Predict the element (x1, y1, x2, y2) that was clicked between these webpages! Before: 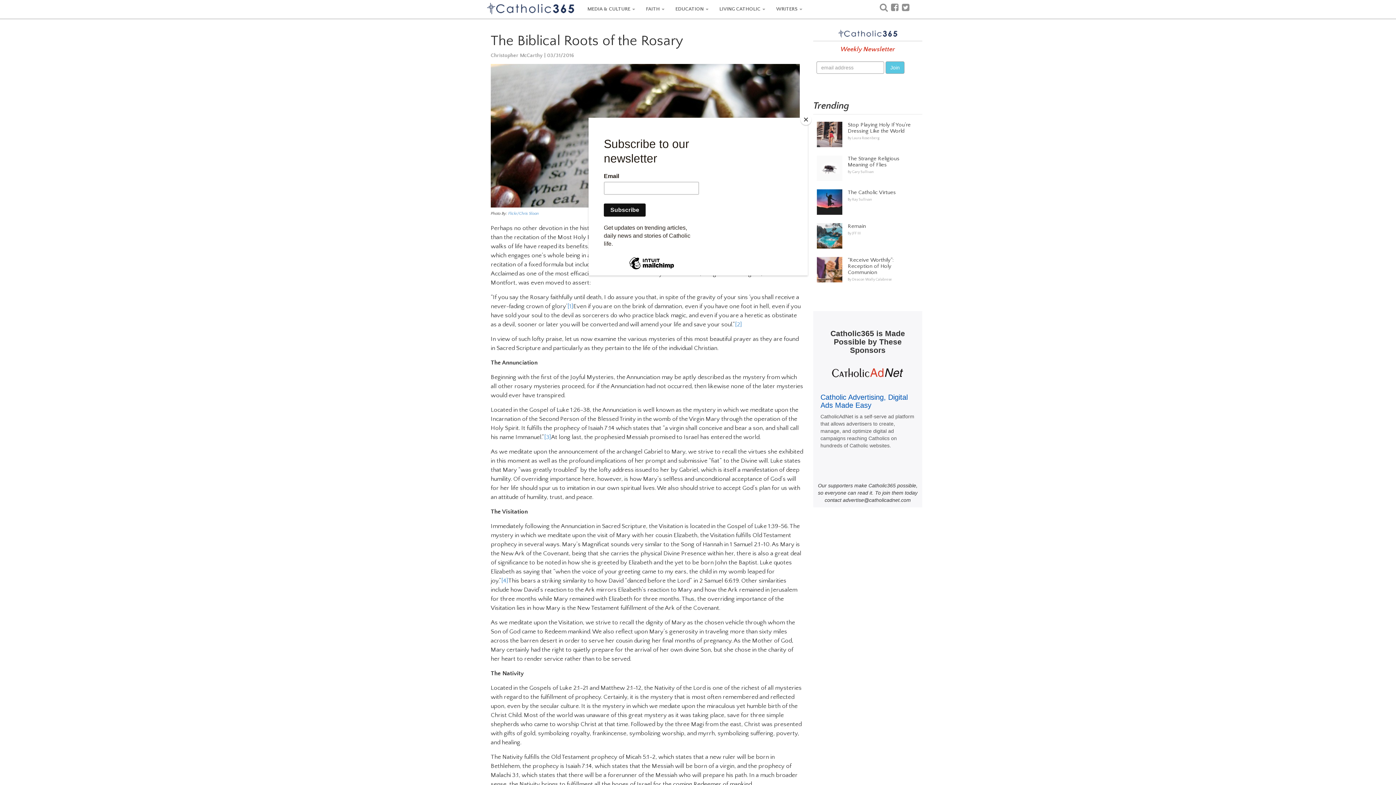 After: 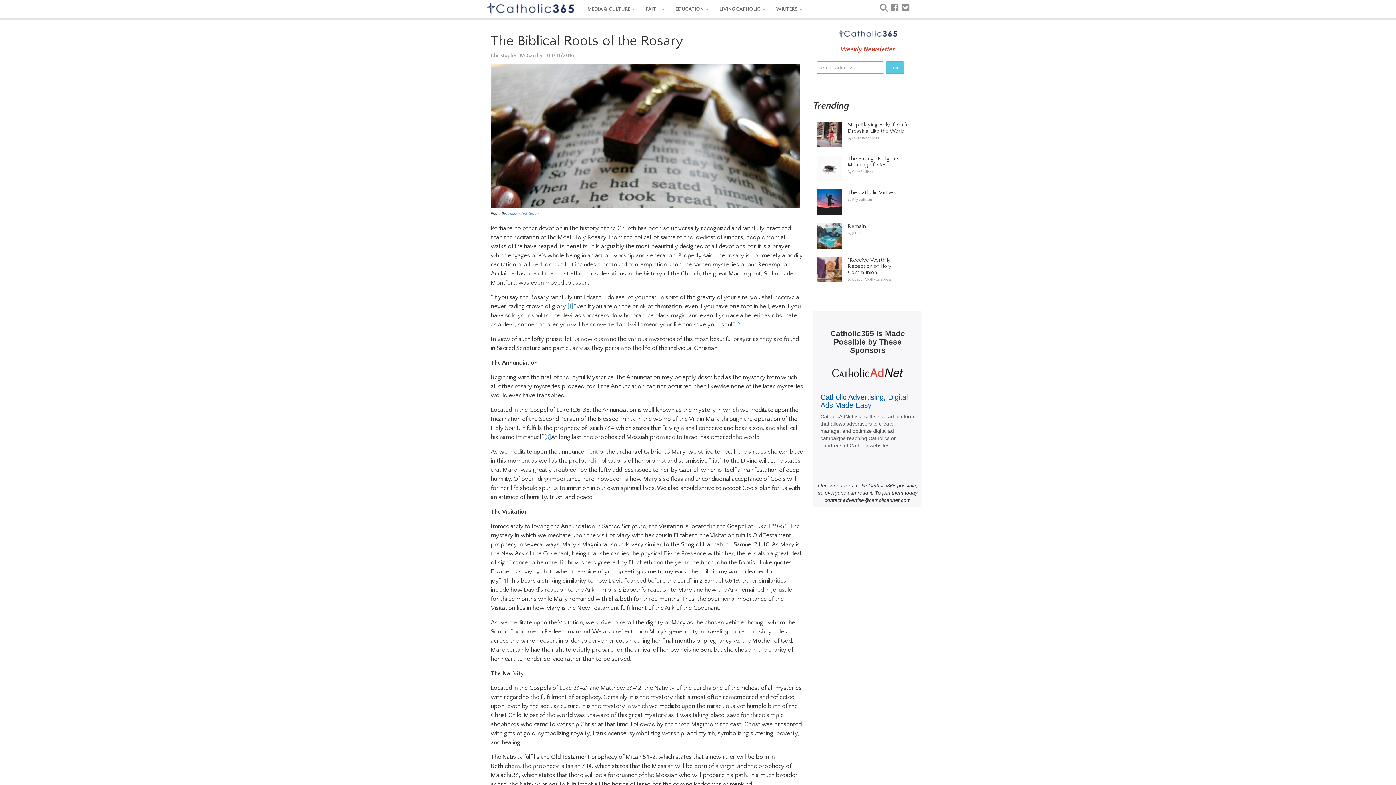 Action: label: Close bbox: (800, 114, 811, 125)